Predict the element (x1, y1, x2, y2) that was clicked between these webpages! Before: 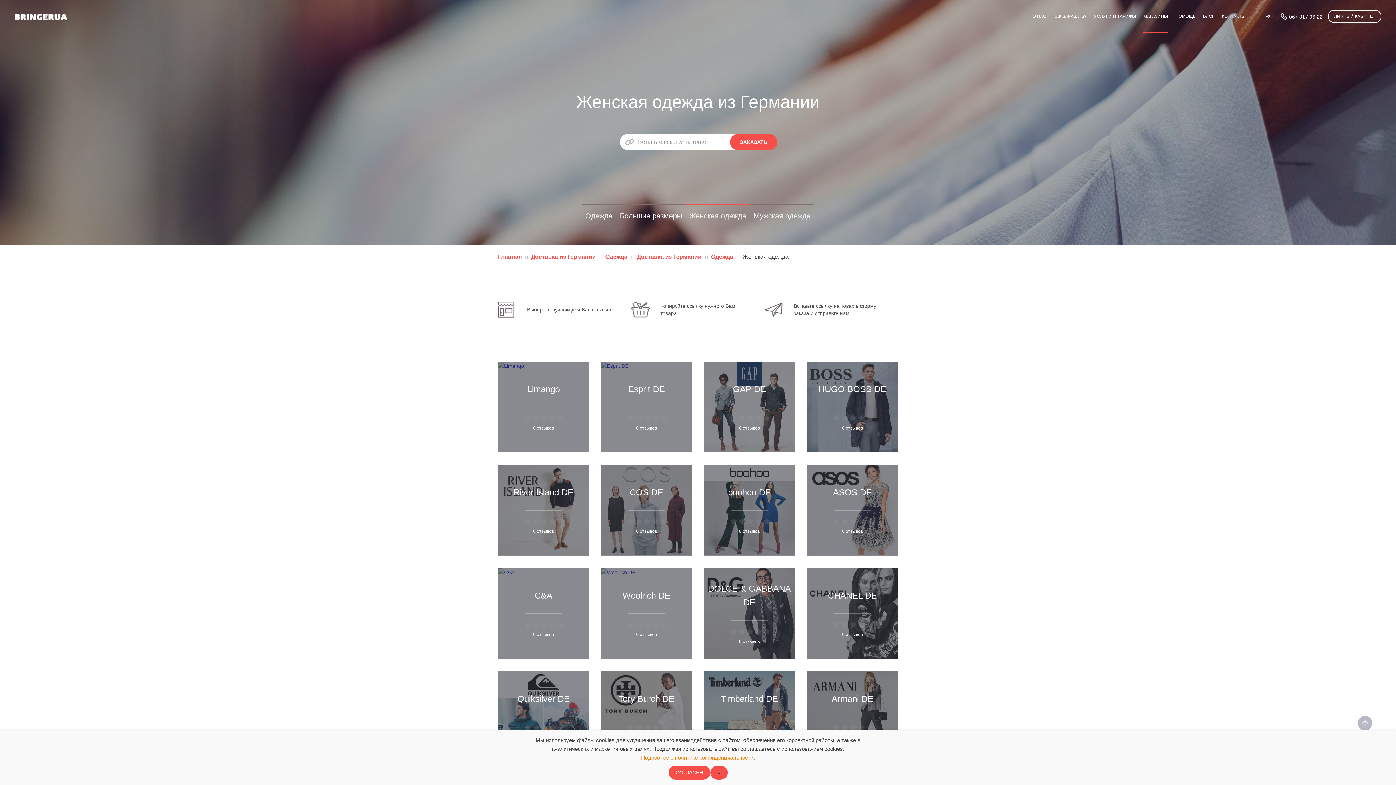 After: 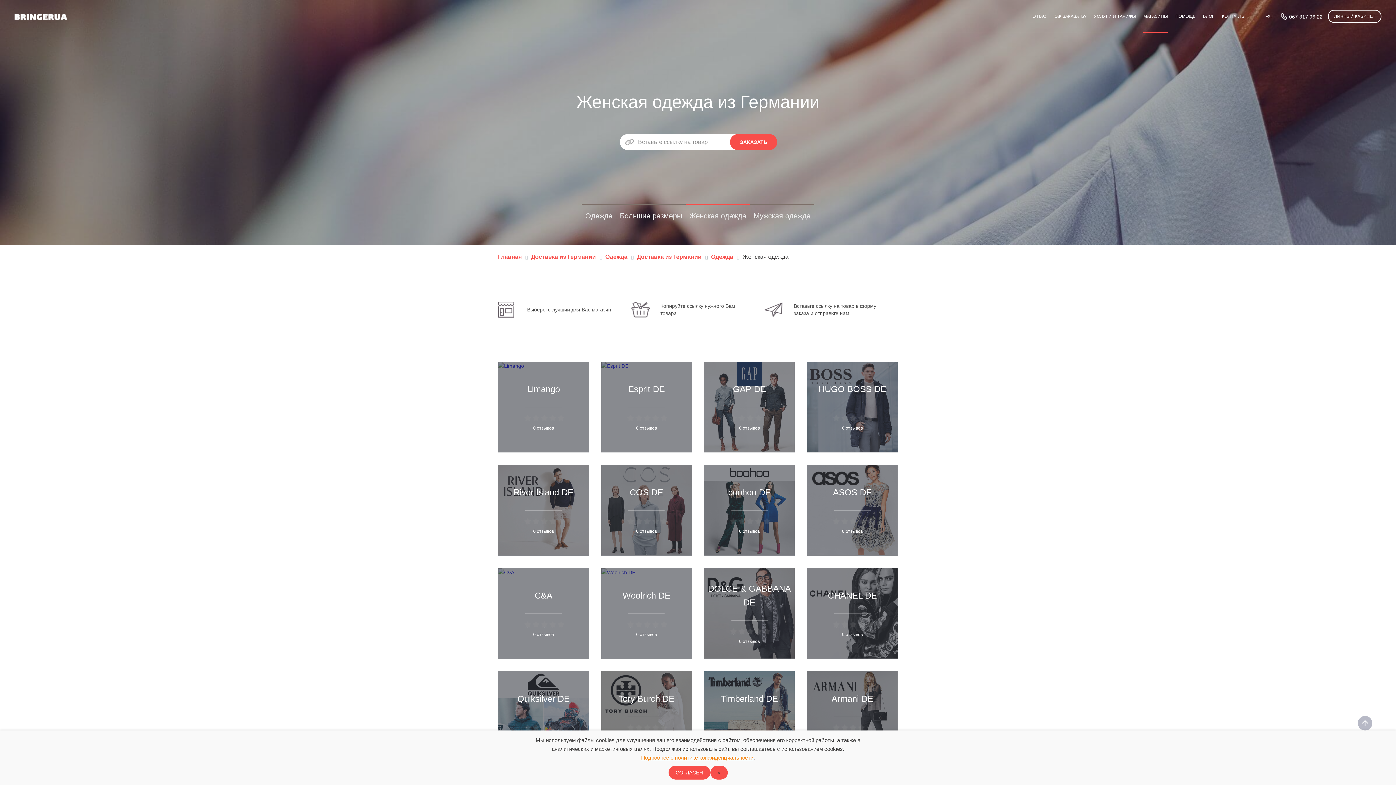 Action: bbox: (1282, 13, 1322, 19) label: 067 317 96 22